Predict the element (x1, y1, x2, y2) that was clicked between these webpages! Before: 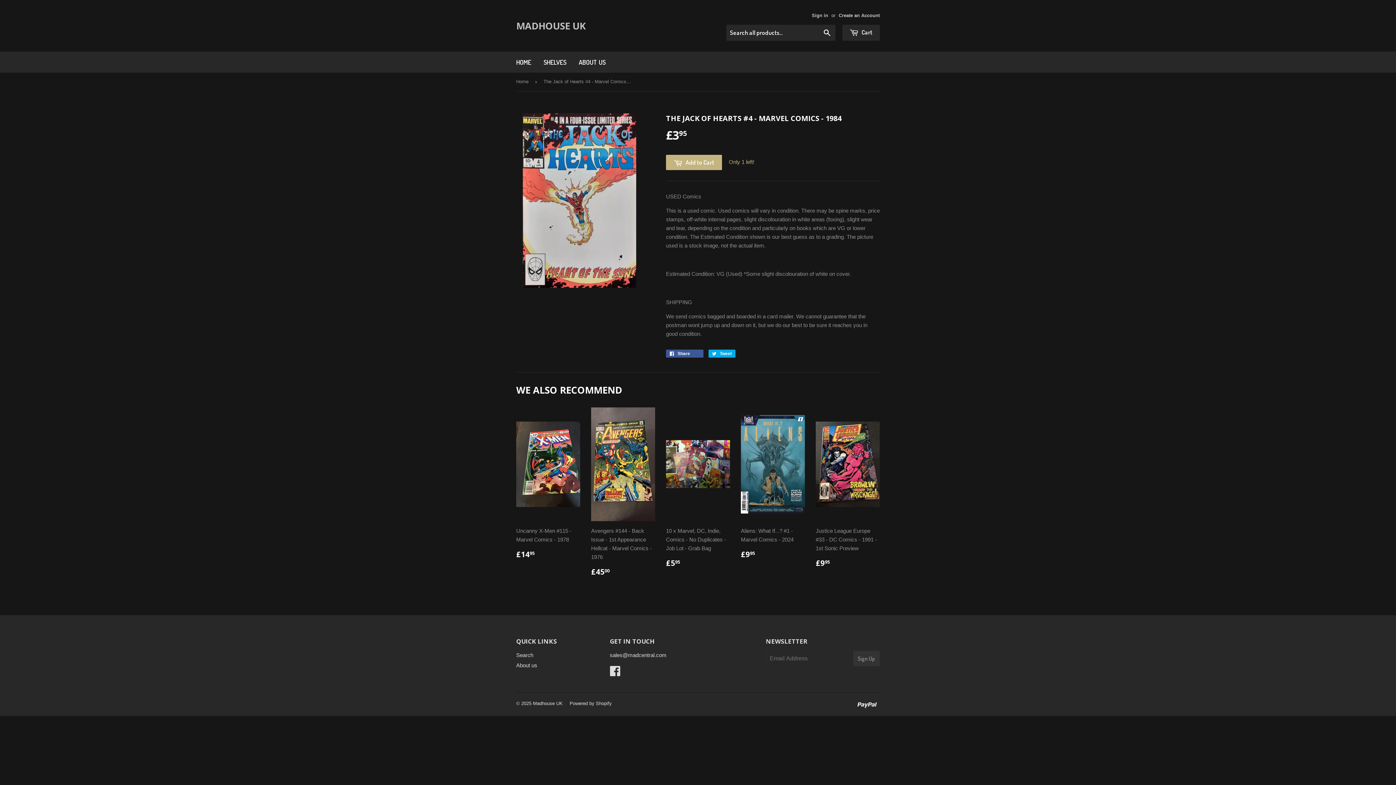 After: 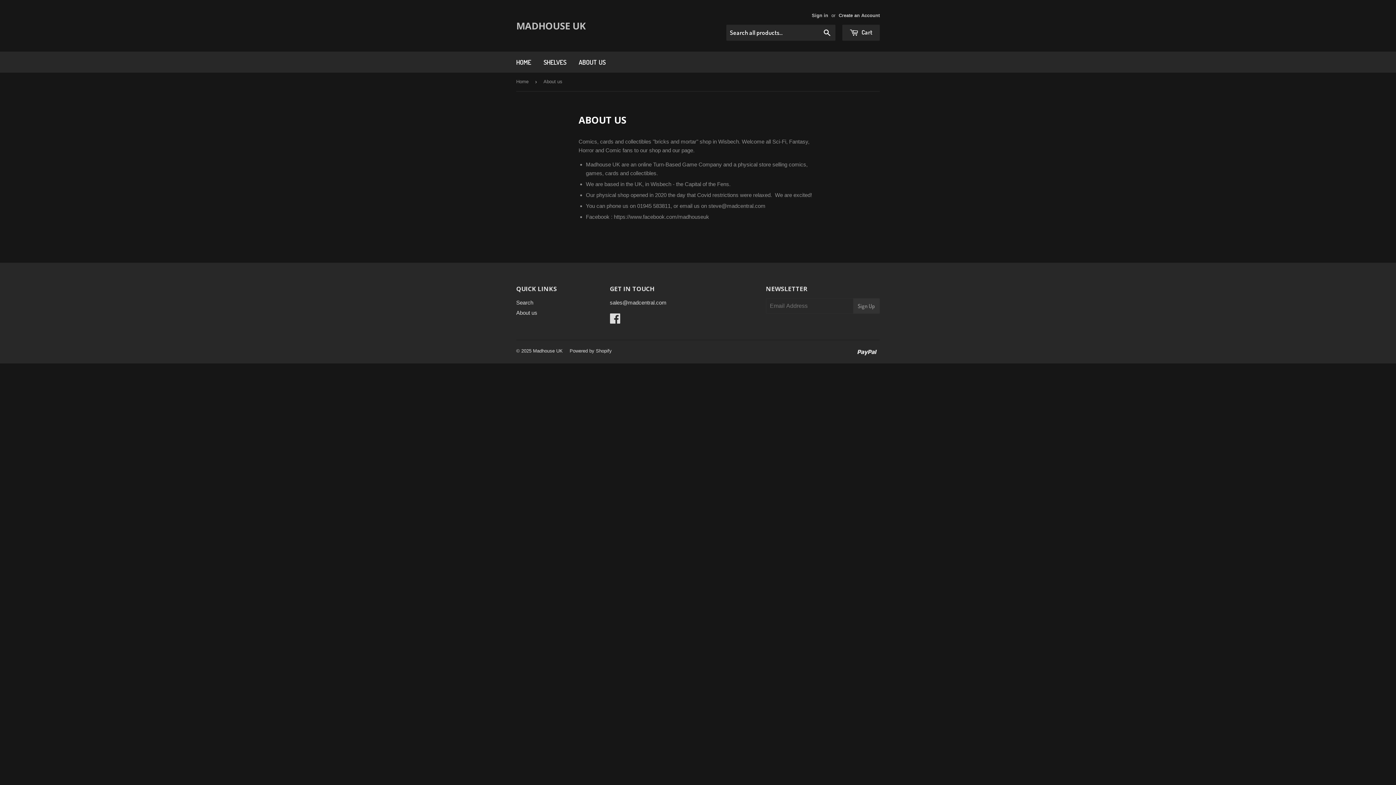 Action: bbox: (573, 51, 611, 72) label: ABOUT US